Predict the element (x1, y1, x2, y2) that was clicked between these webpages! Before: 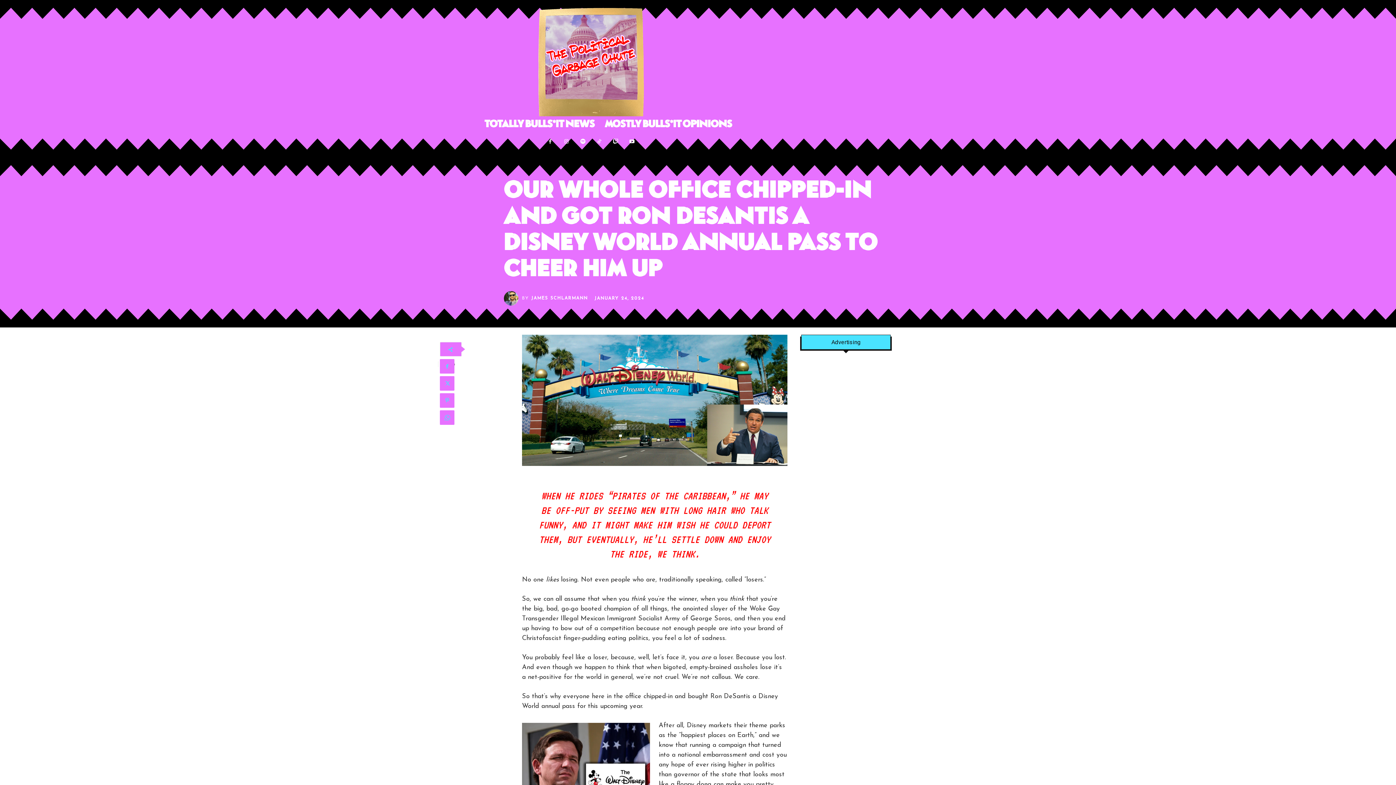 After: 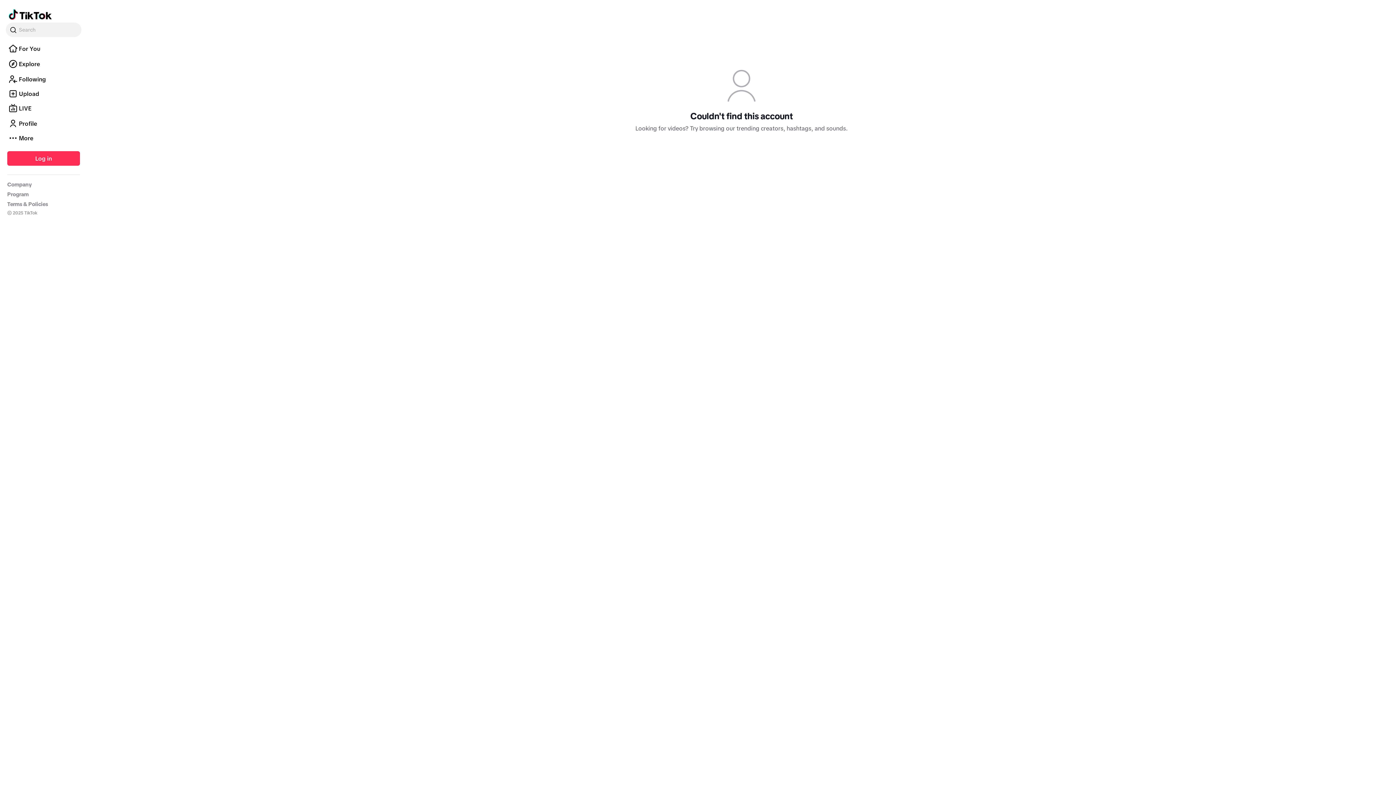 Action: bbox: (593, 135, 605, 148)